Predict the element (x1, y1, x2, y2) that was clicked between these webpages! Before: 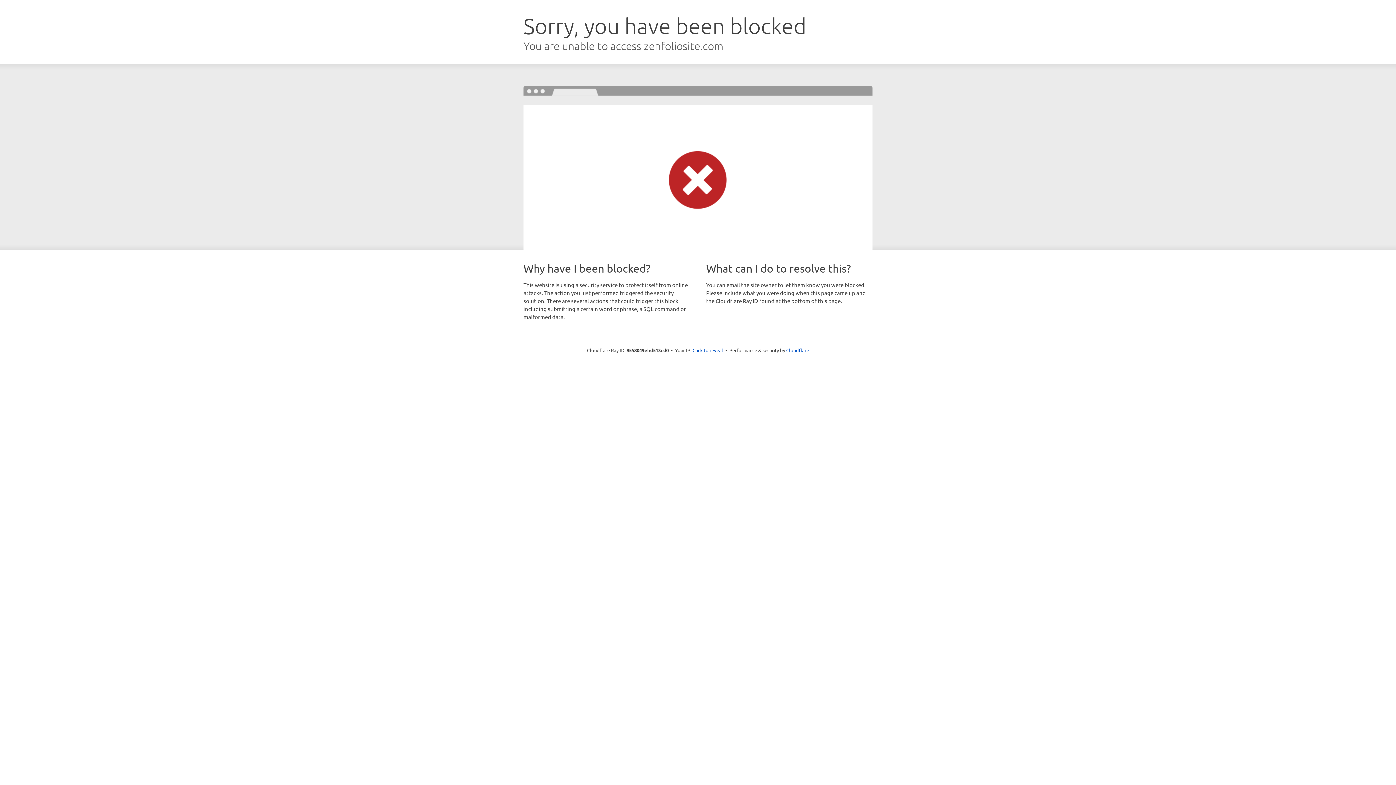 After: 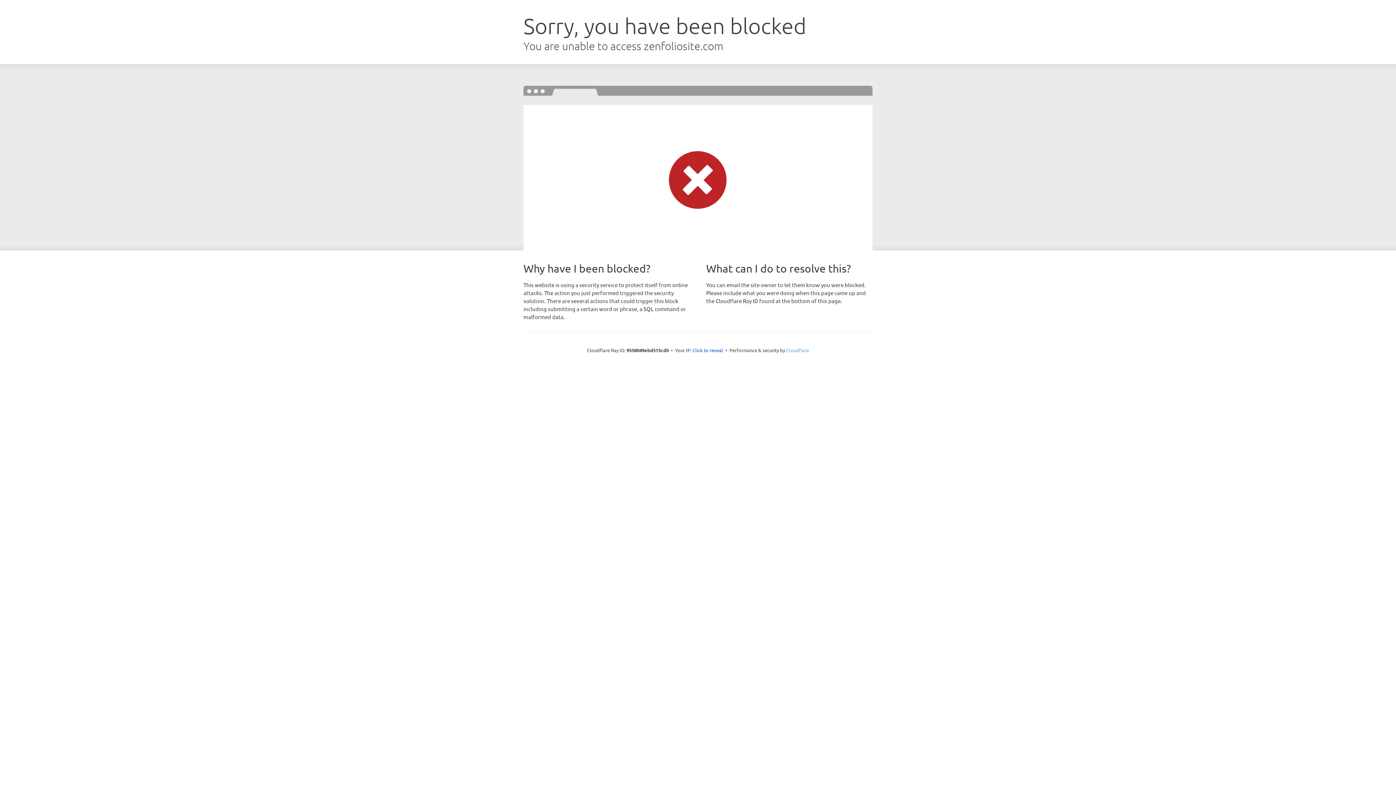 Action: label: Cloudflare bbox: (786, 347, 809, 353)